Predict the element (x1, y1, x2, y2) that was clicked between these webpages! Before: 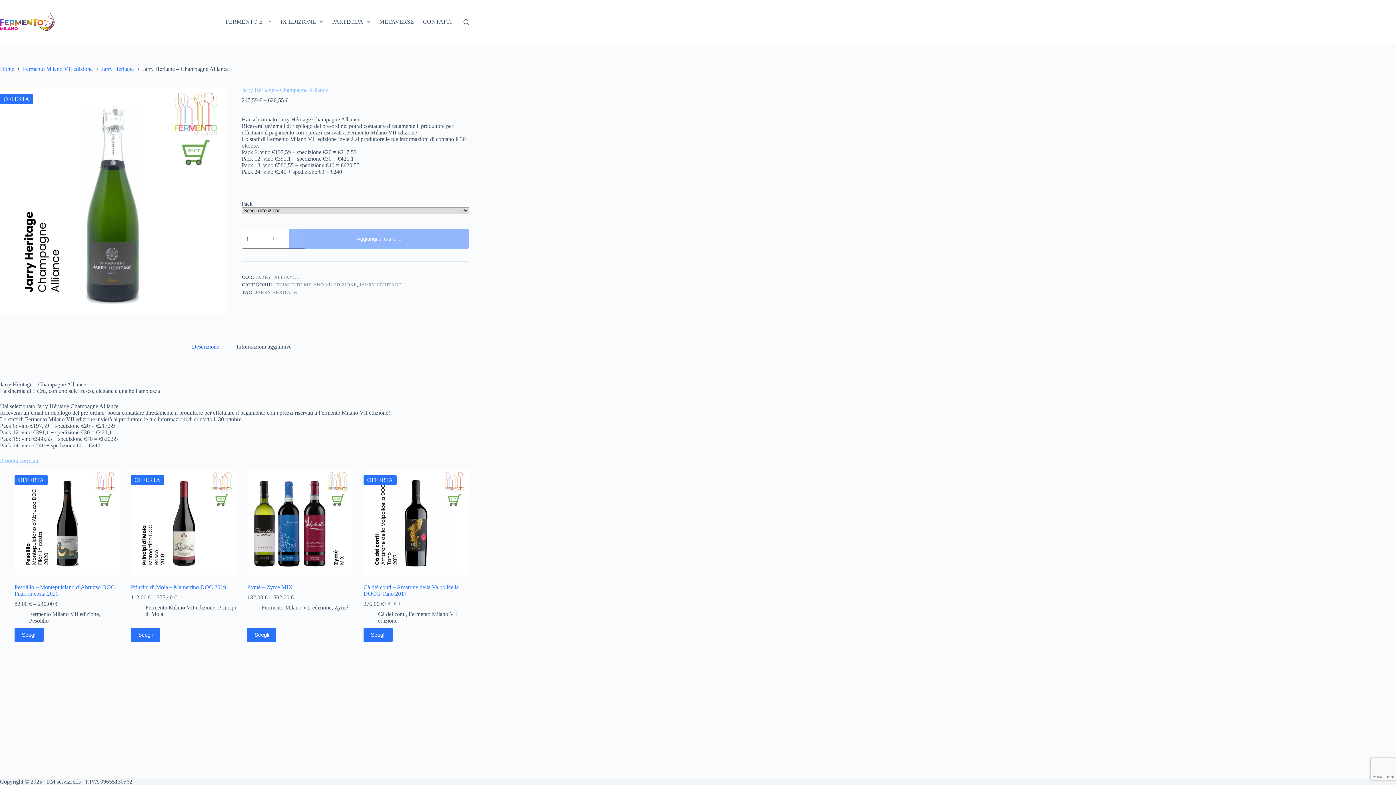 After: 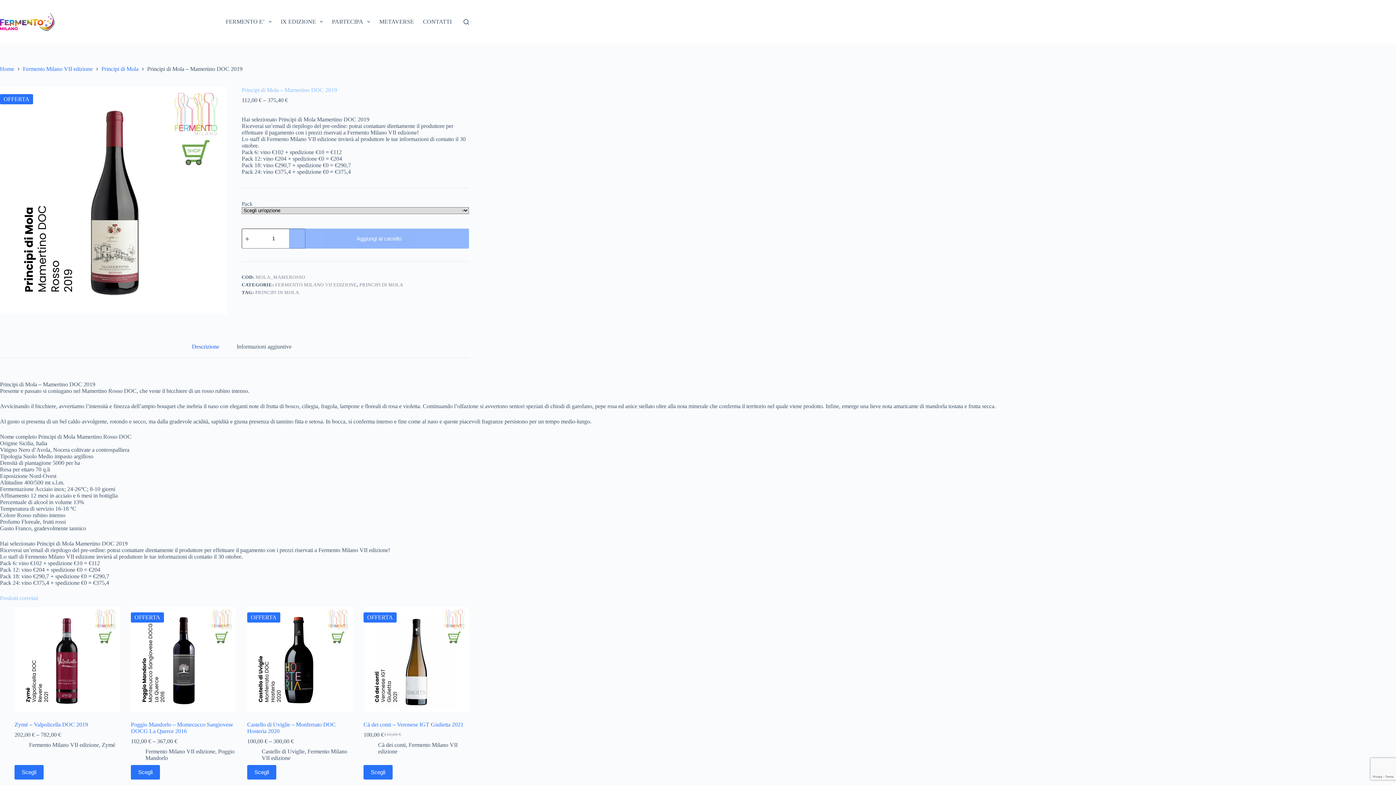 Action: label: Seleziona le opzioni per “Principi di Mola - Mamertino DOC  2019” bbox: (130, 627, 160, 642)